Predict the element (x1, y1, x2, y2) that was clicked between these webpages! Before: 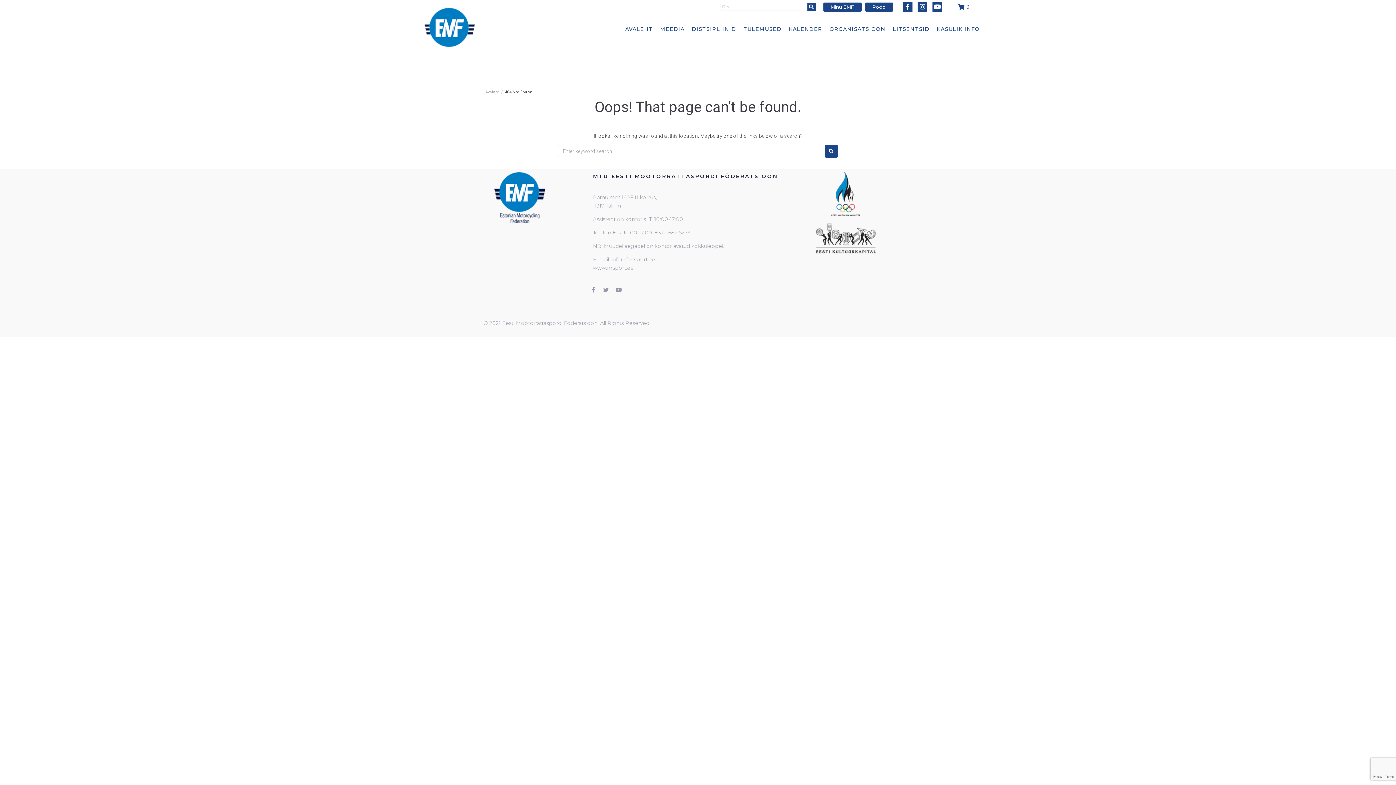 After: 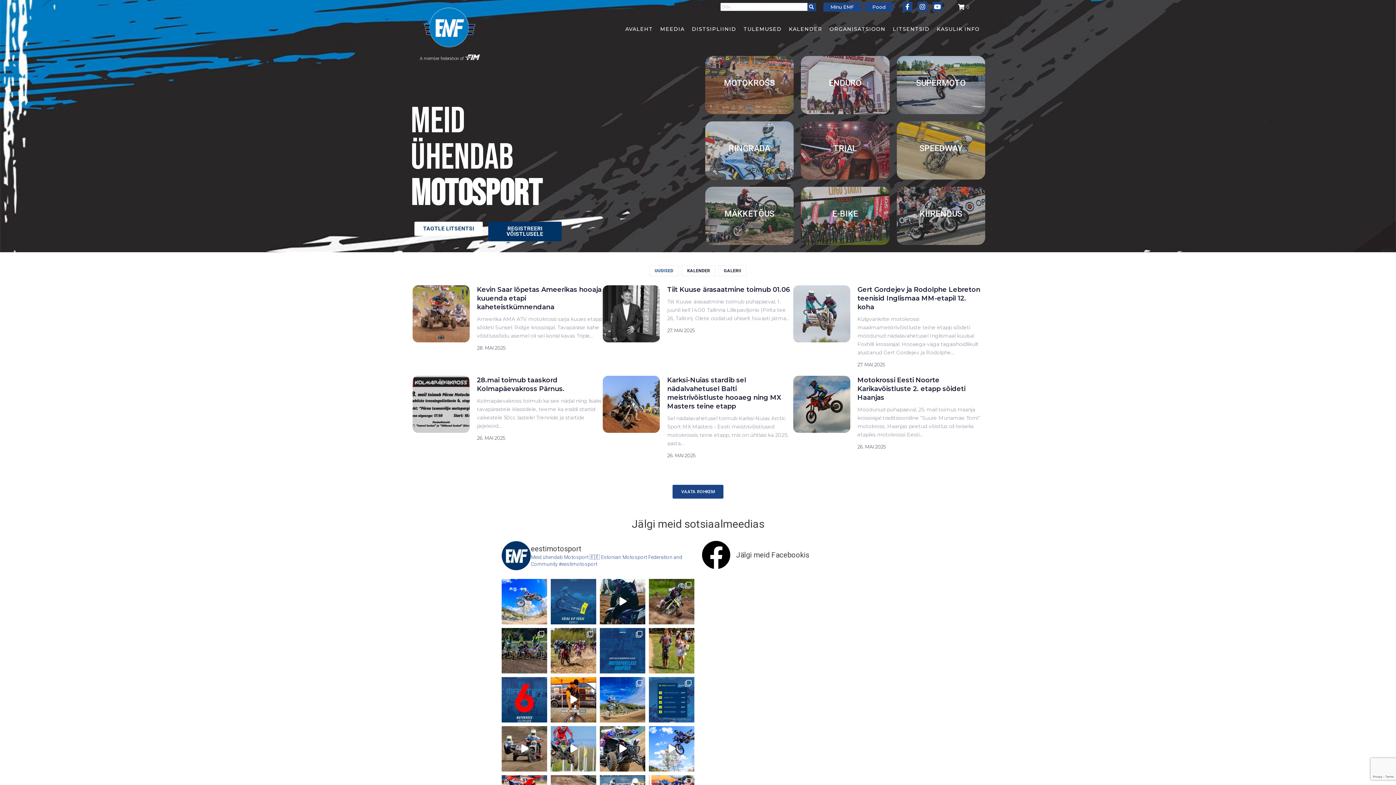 Action: label: Avaleht bbox: (485, 89, 499, 94)